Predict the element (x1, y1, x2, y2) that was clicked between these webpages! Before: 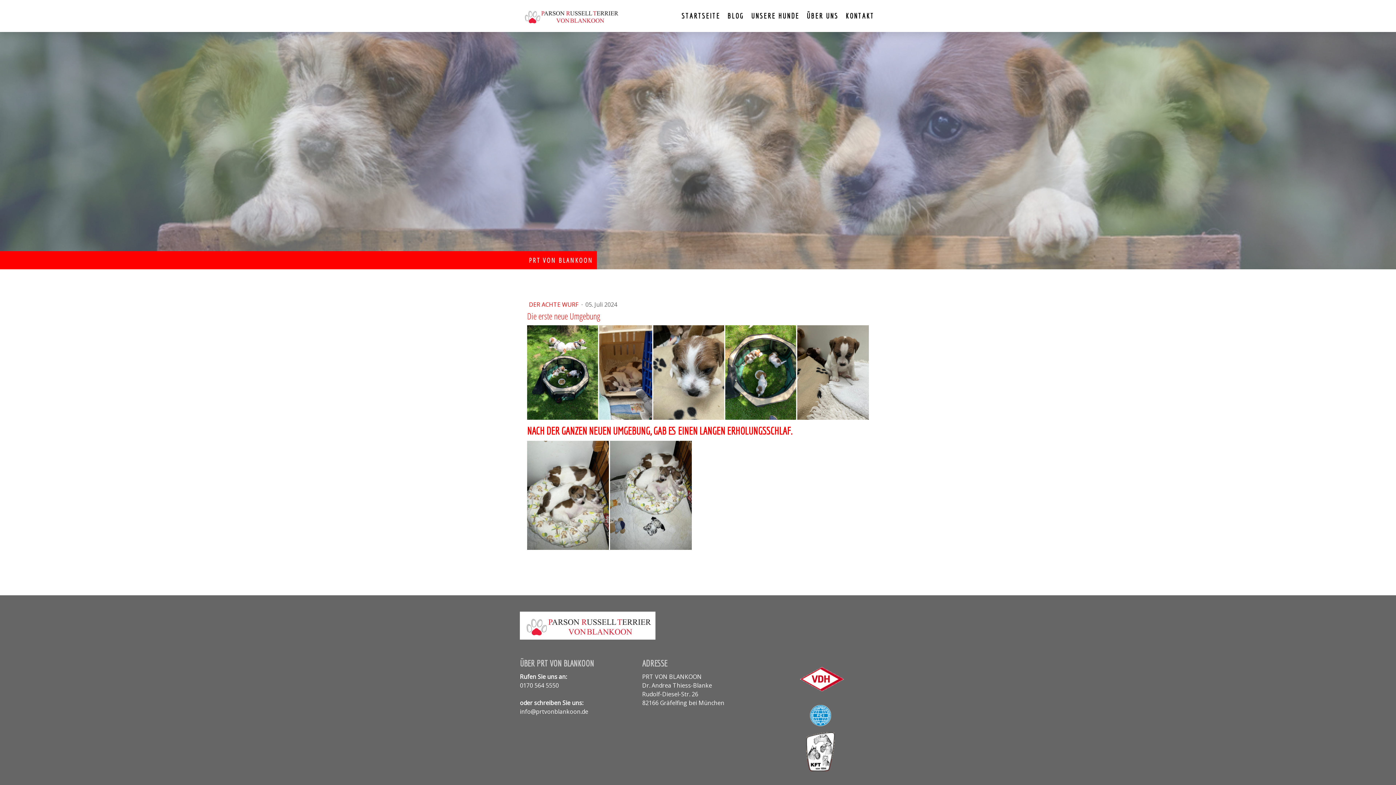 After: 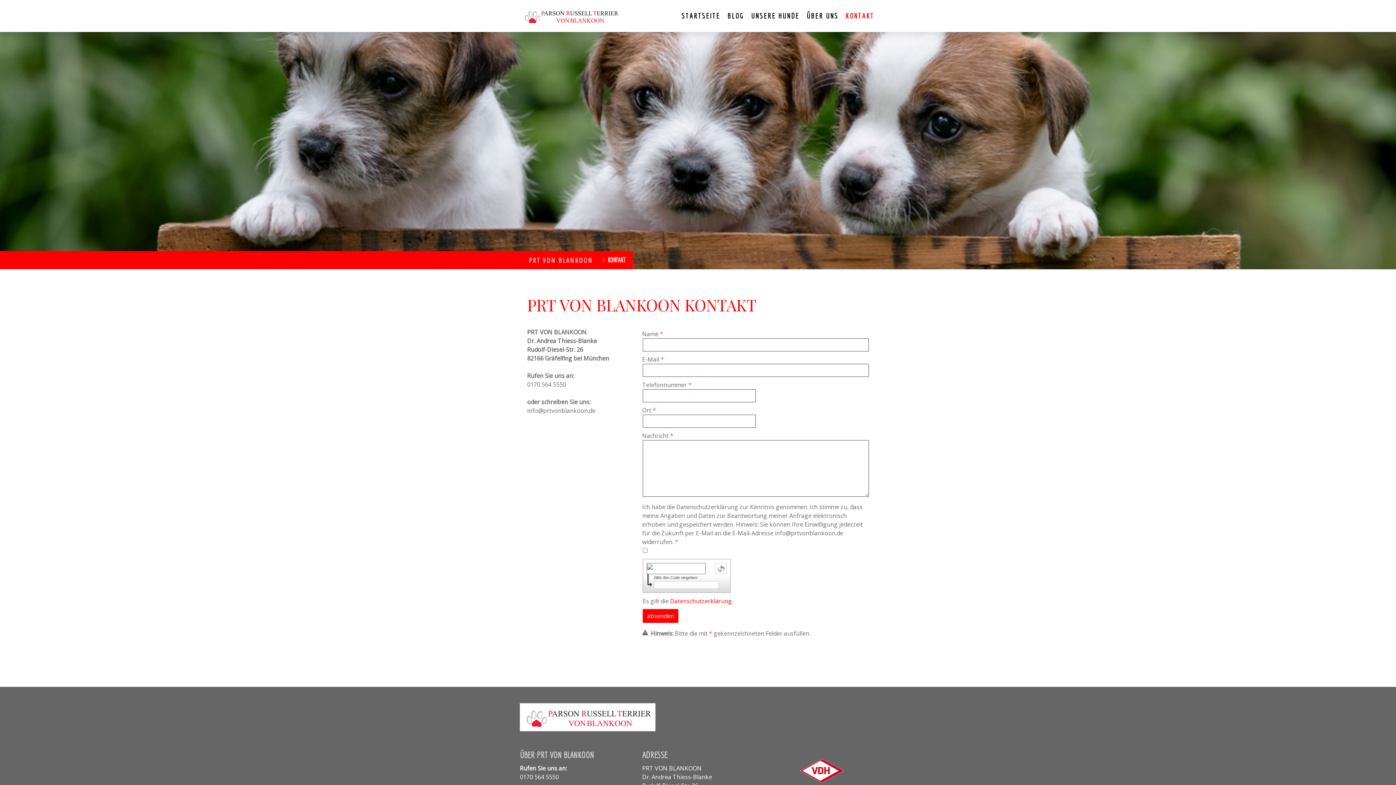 Action: bbox: (842, 6, 878, 25) label: KONTAKT